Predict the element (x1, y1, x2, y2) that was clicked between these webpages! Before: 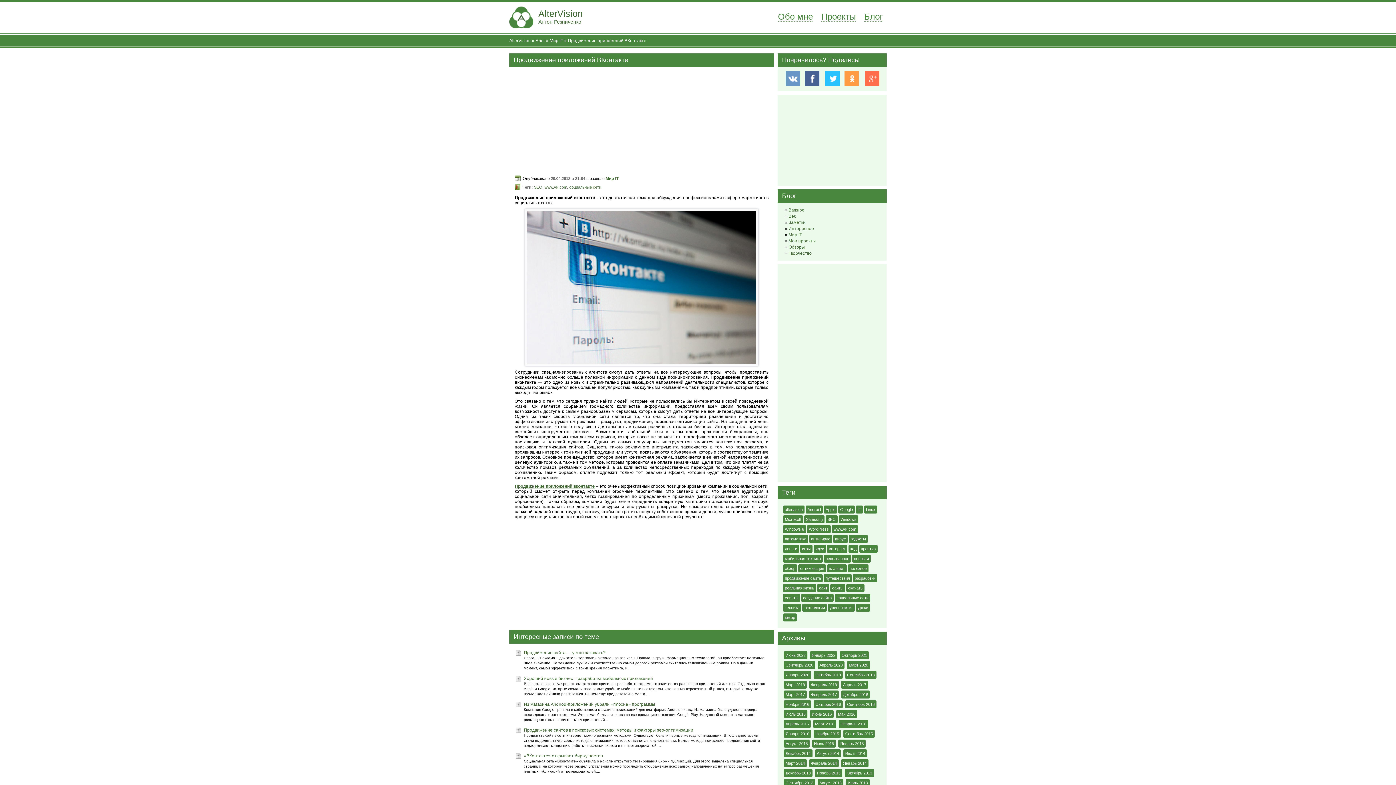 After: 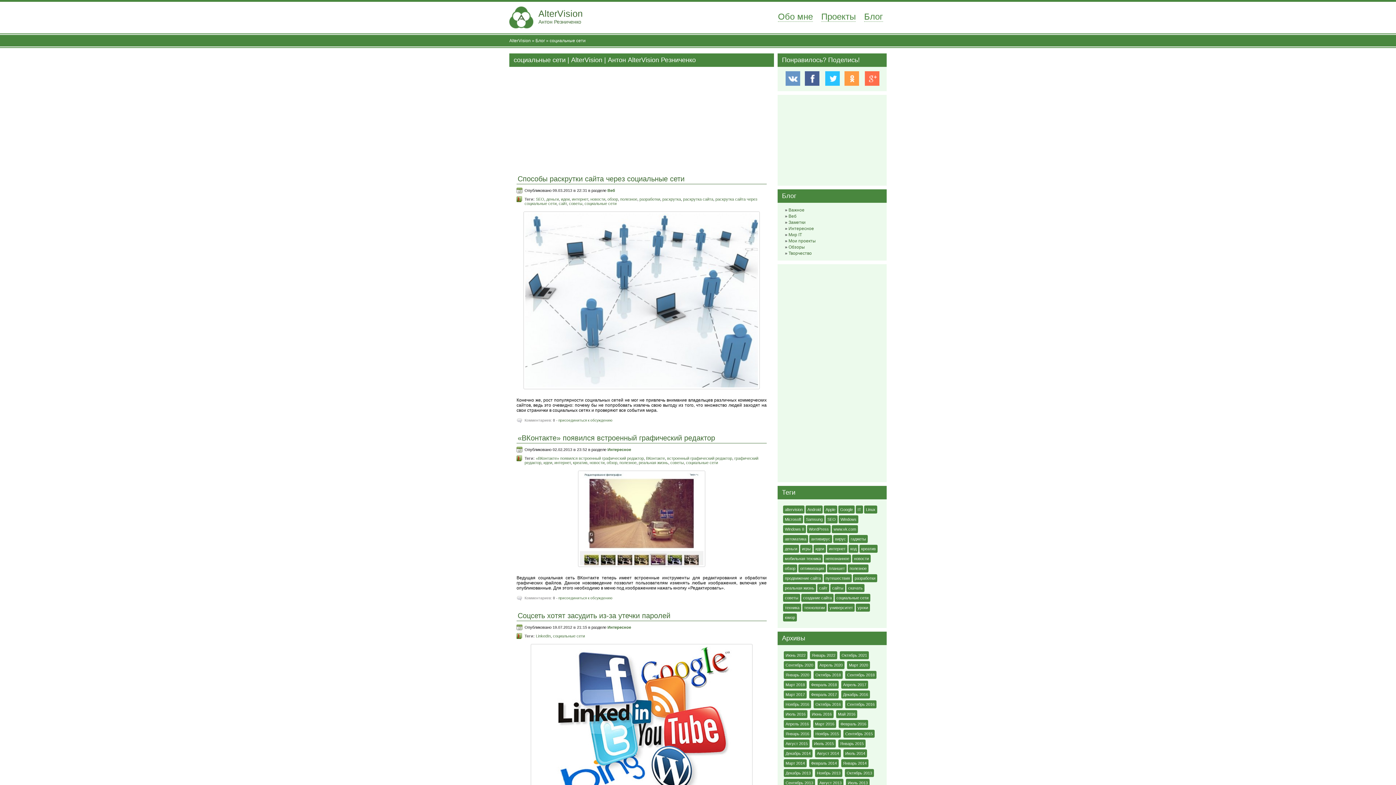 Action: bbox: (569, 185, 601, 189) label: социальные сети